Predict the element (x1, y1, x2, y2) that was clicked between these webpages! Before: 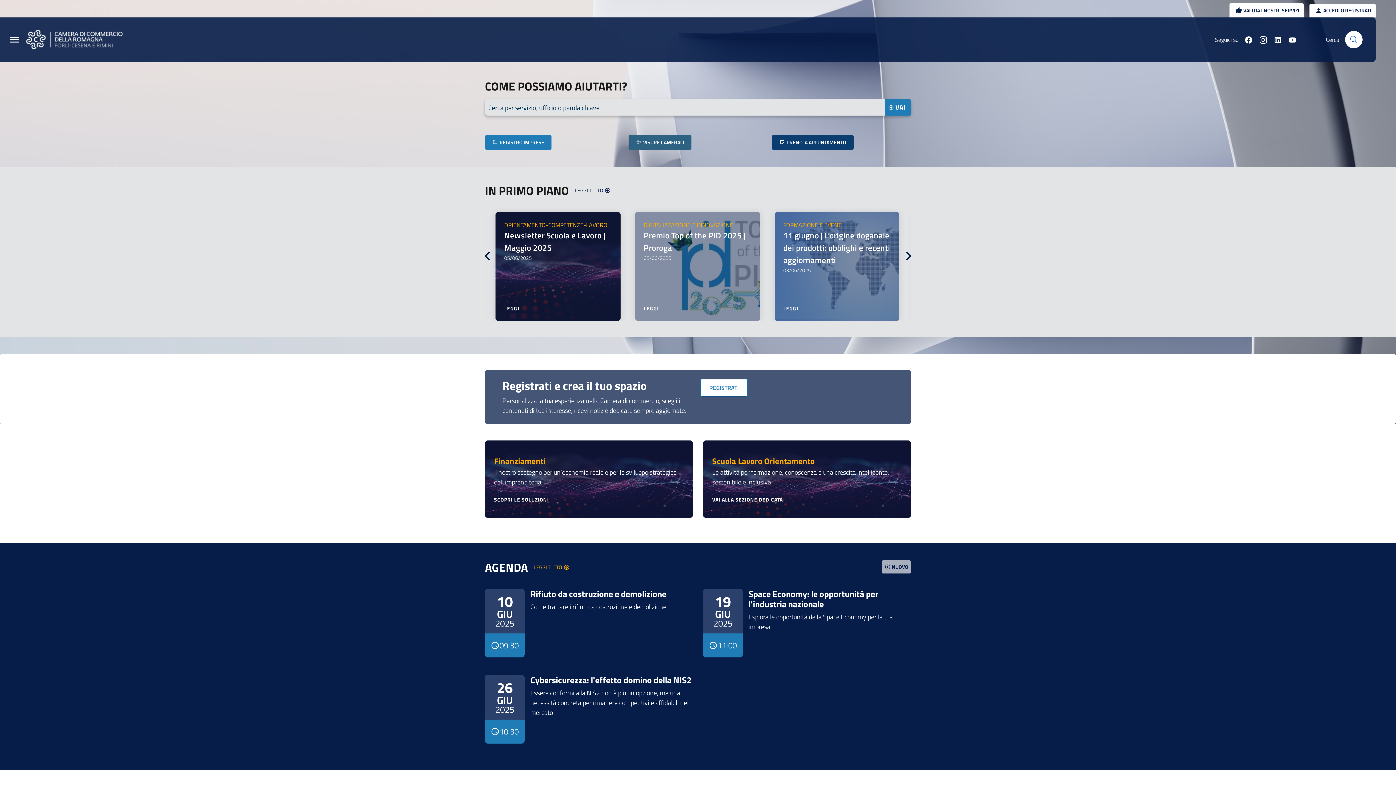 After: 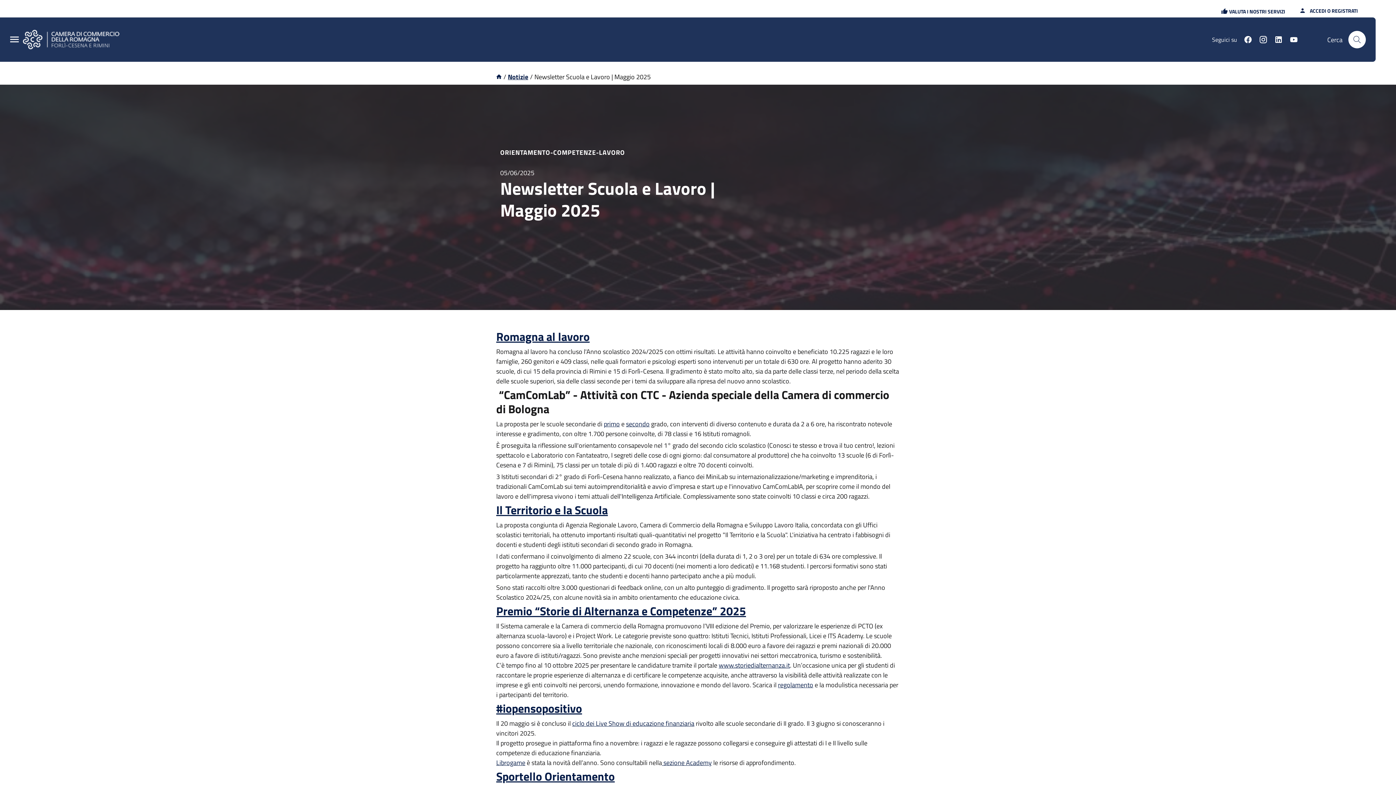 Action: bbox: (504, 304, 519, 312) label: Leggi di più sulla notizia Newsletter Scuola e Lavoro | Maggio 2025